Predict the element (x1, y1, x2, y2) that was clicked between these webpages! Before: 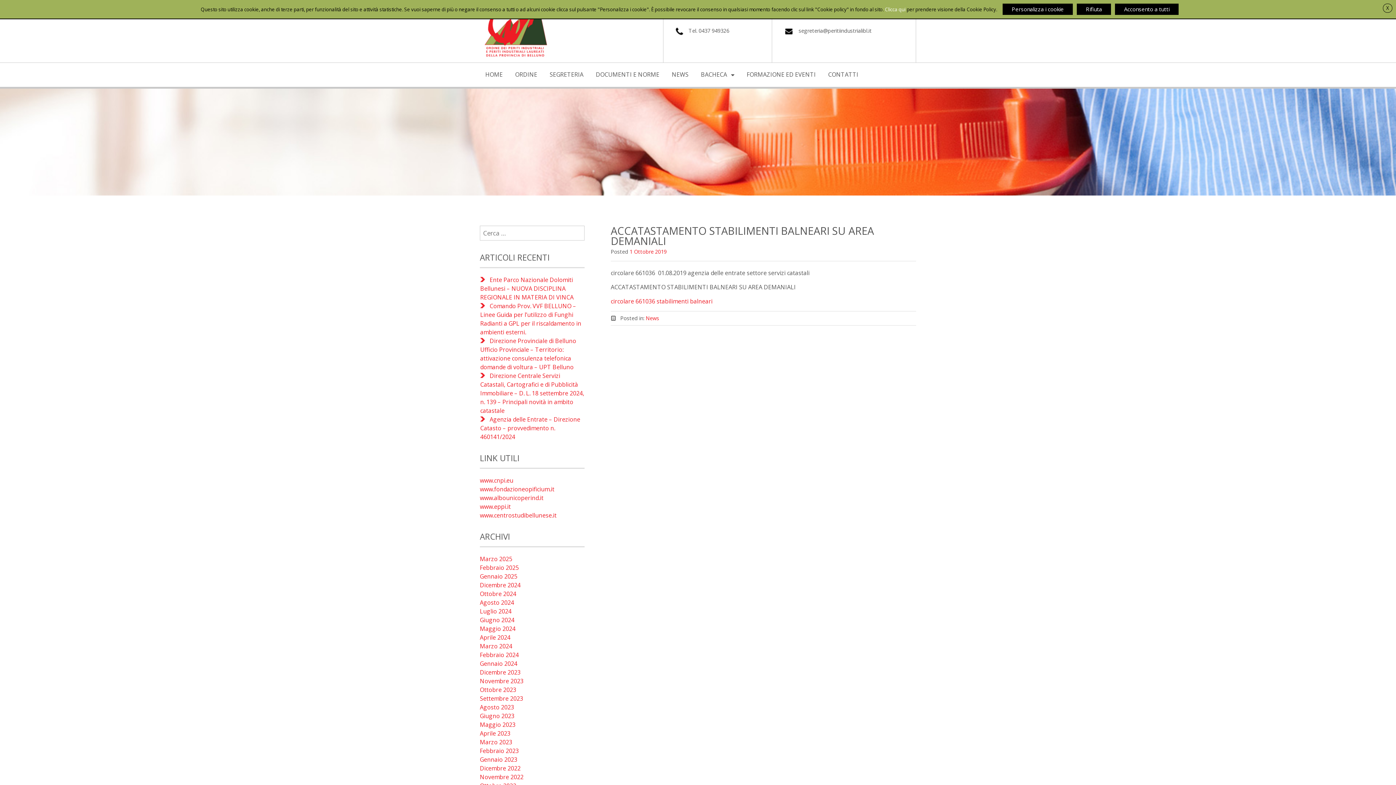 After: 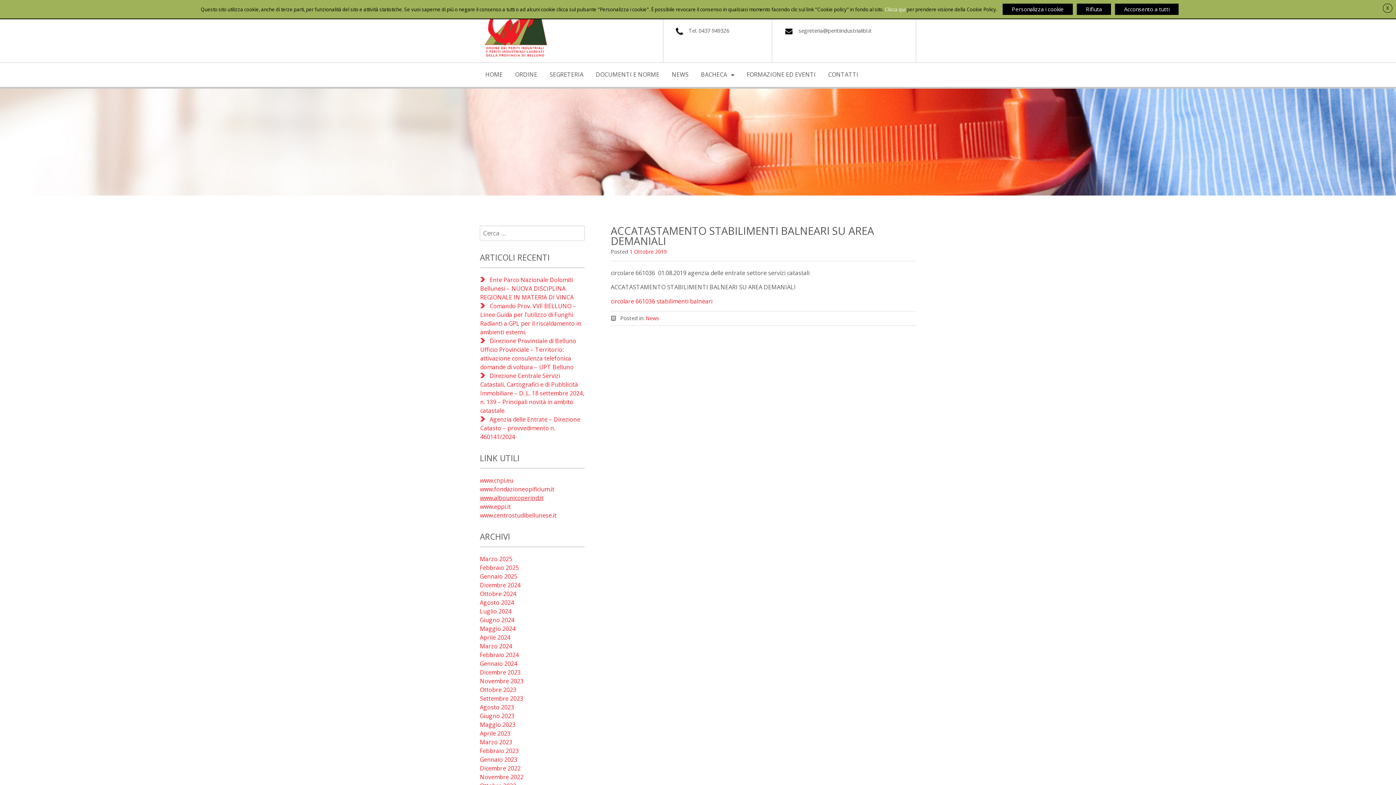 Action: label: www.albounicoperind.it bbox: (480, 494, 543, 502)